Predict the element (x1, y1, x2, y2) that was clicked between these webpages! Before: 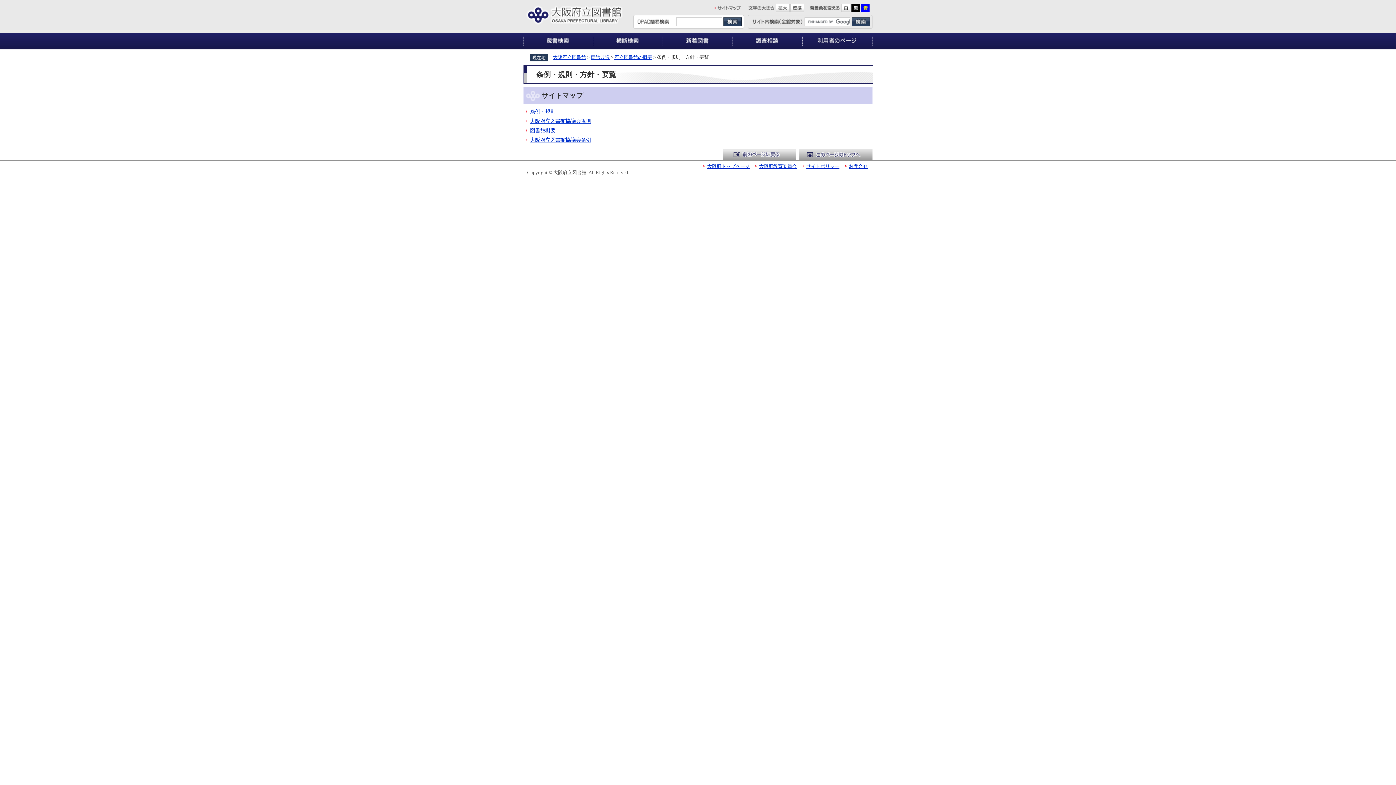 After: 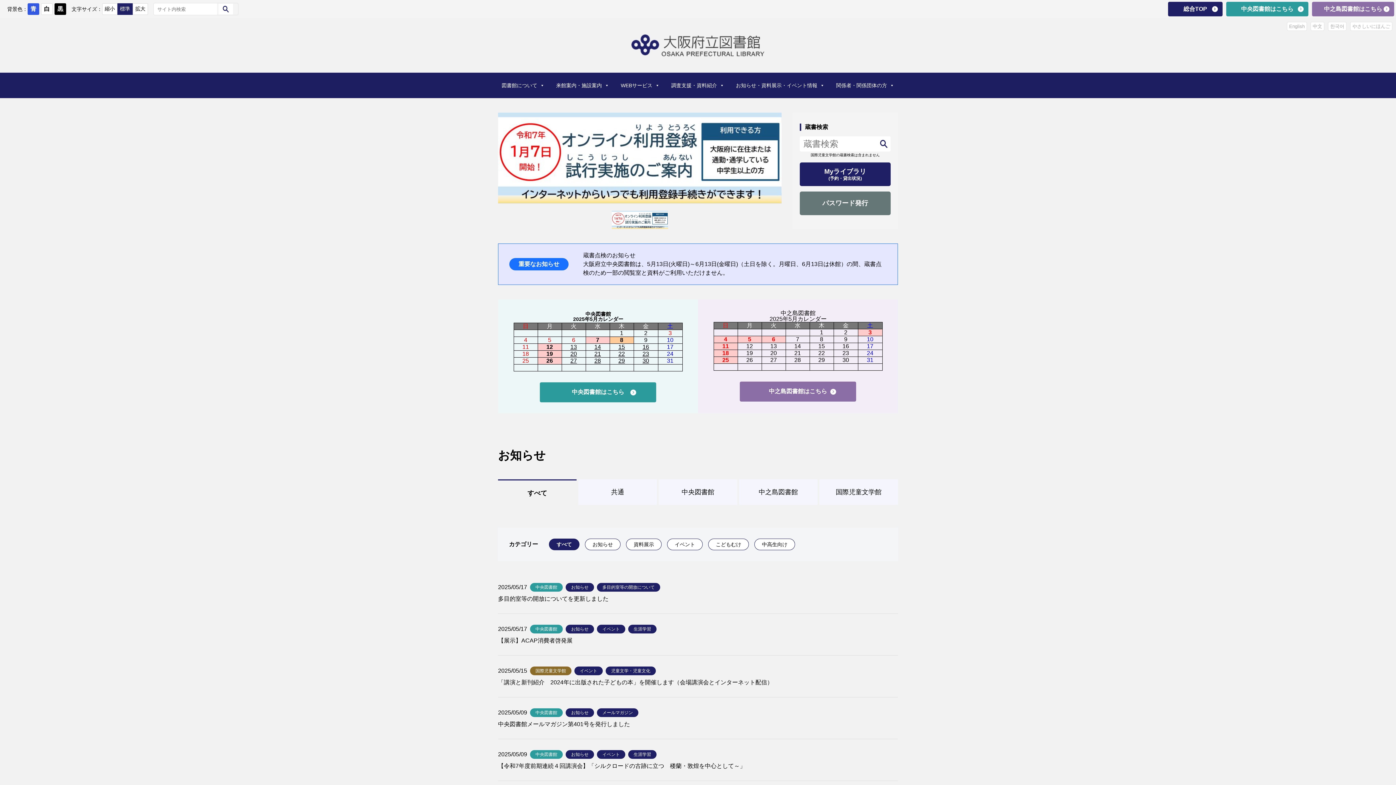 Action: bbox: (530, 136, 591, 142) label: 大阪府立図書館協議会条例